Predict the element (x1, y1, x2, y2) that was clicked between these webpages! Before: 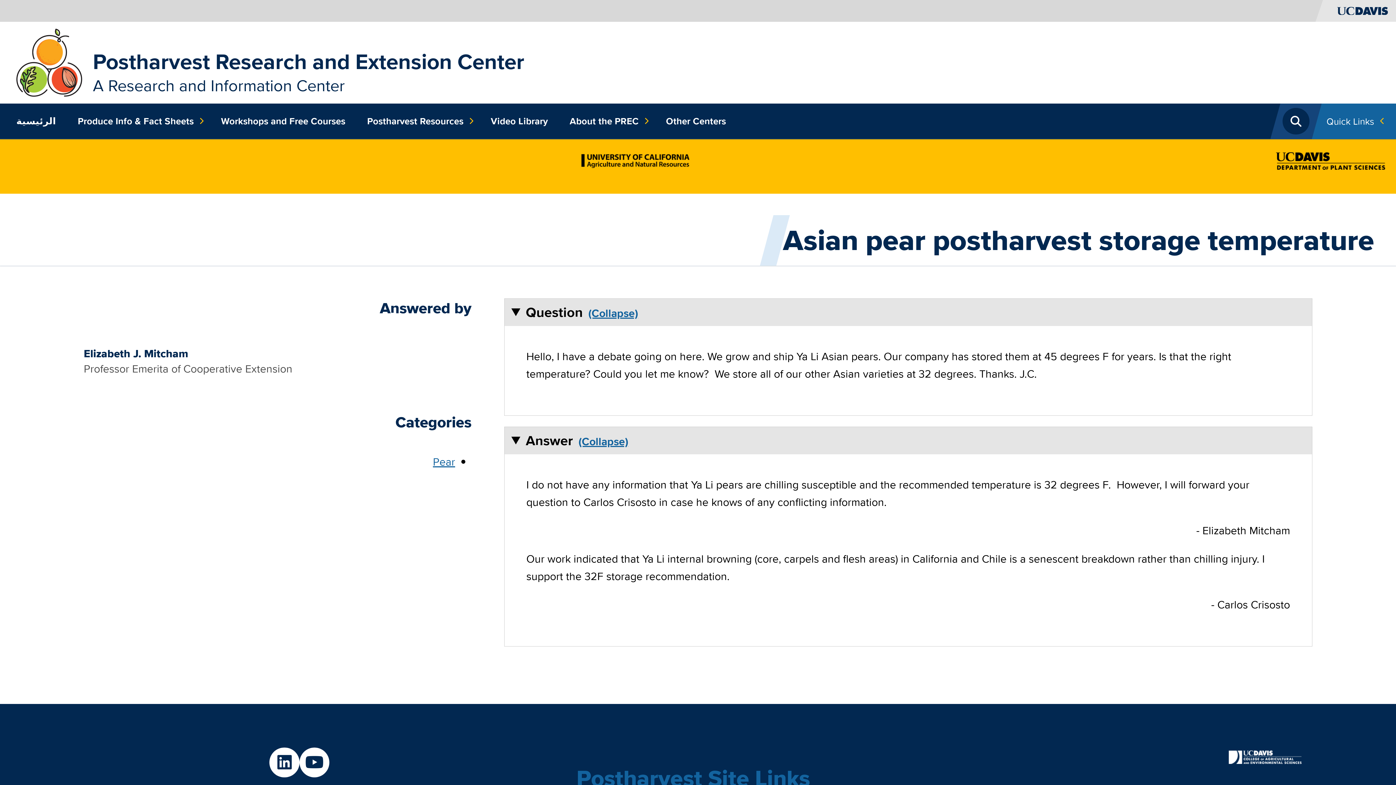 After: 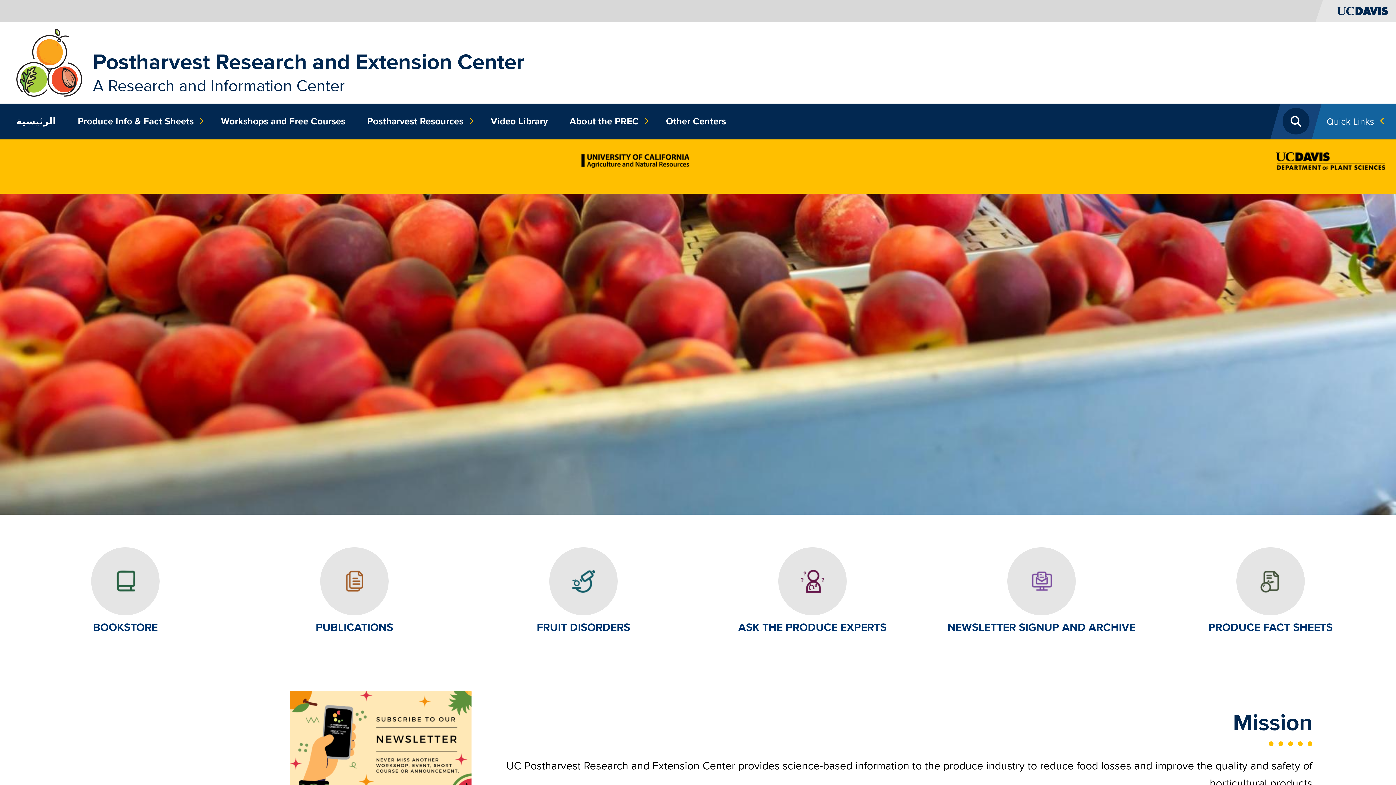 Action: bbox: (92, 45, 524, 77) label: Postharvest Research and Extension Center